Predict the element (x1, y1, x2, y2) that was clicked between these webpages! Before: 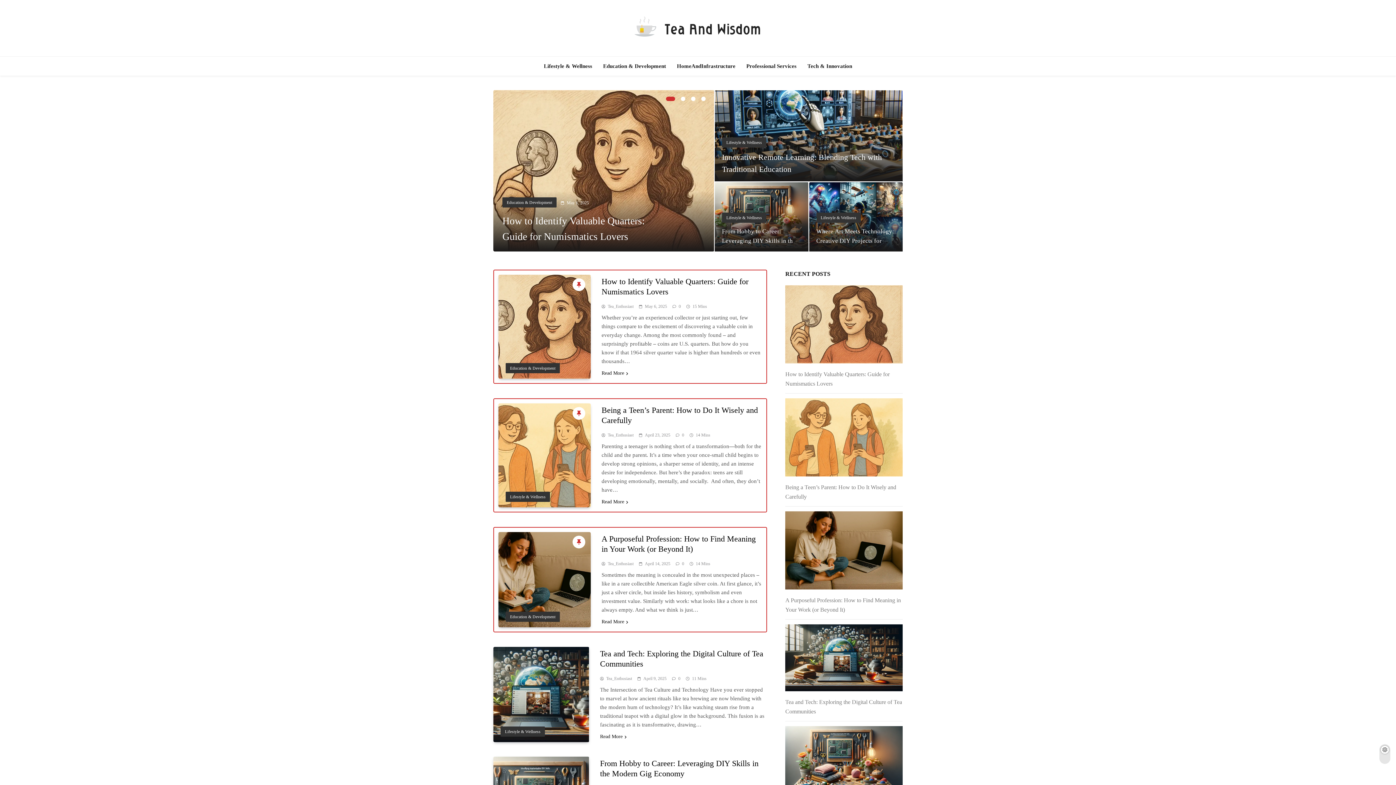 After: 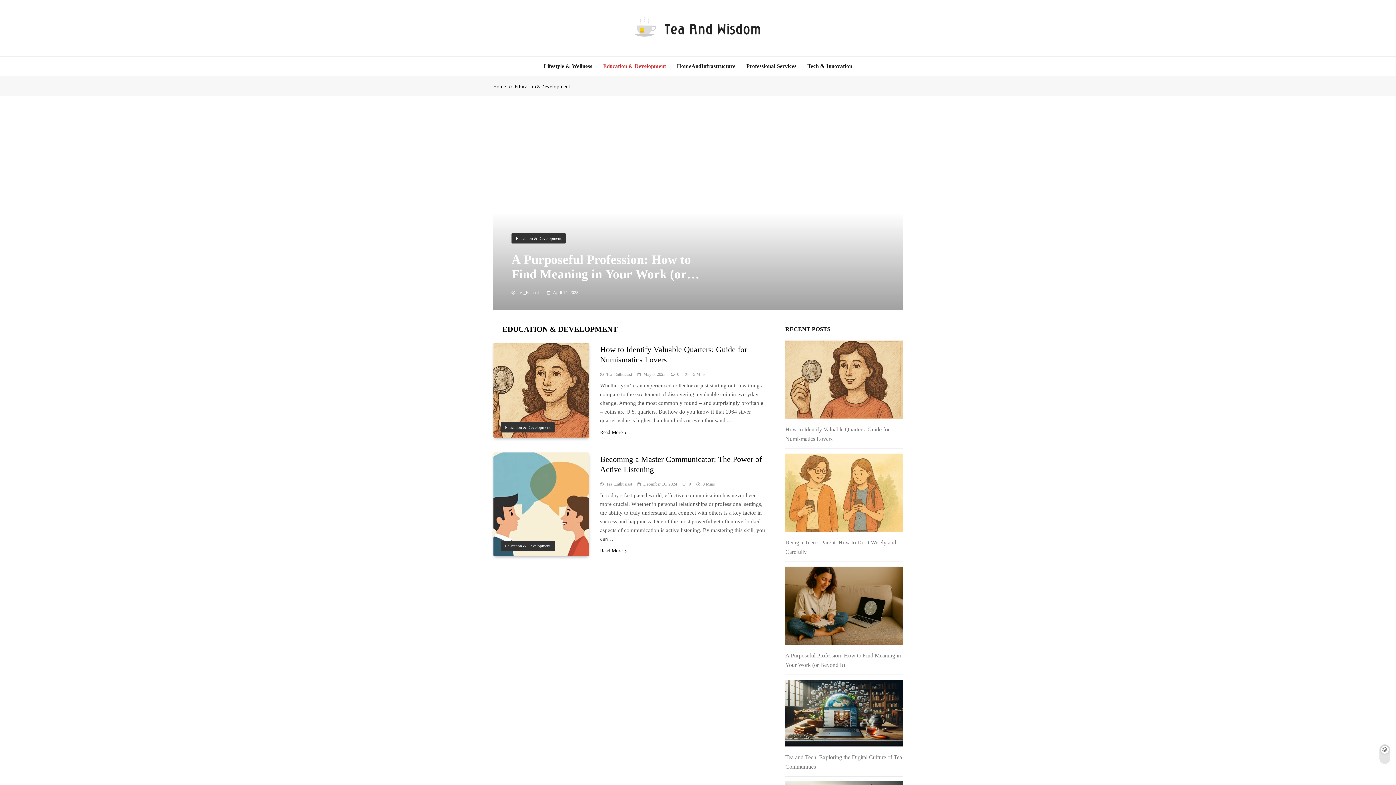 Action: label: Education & Development bbox: (597, 56, 671, 75)